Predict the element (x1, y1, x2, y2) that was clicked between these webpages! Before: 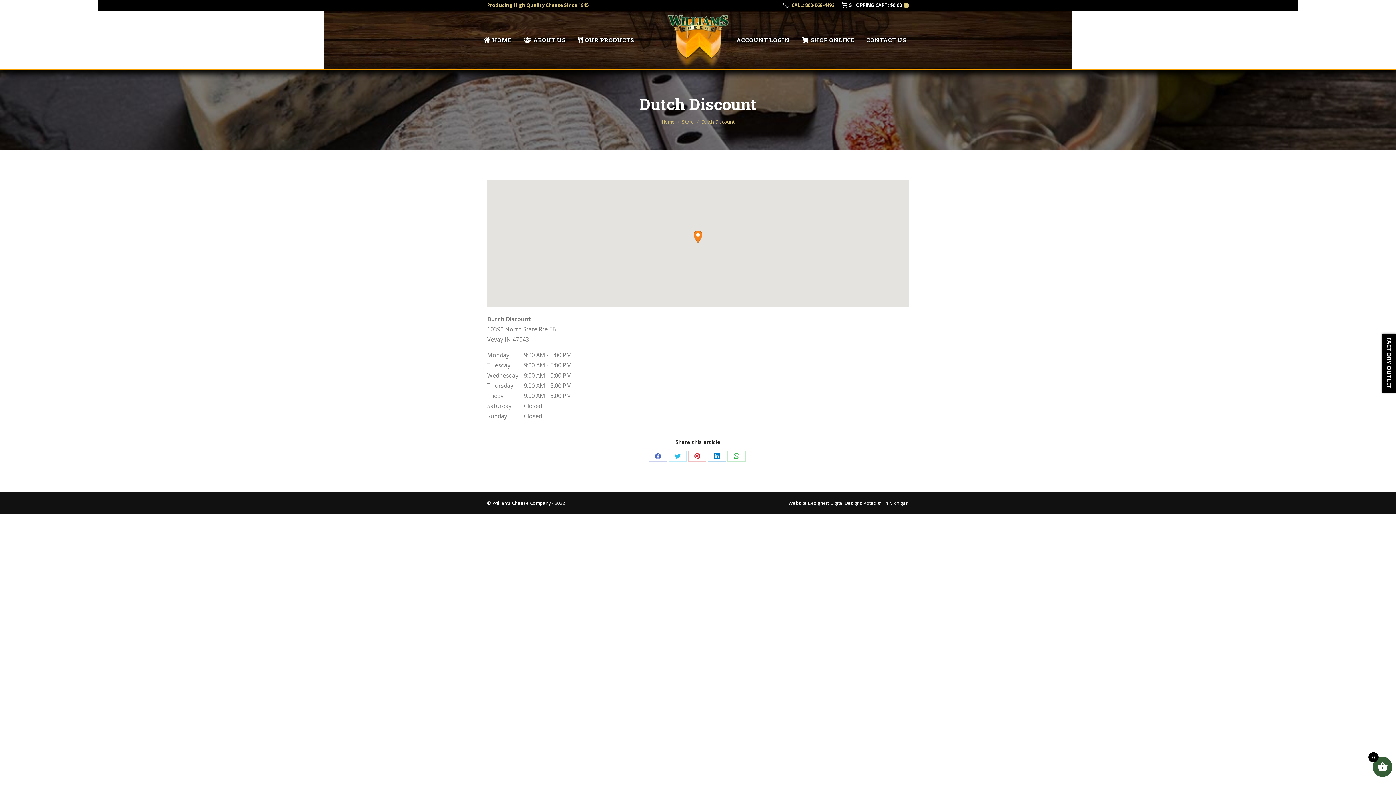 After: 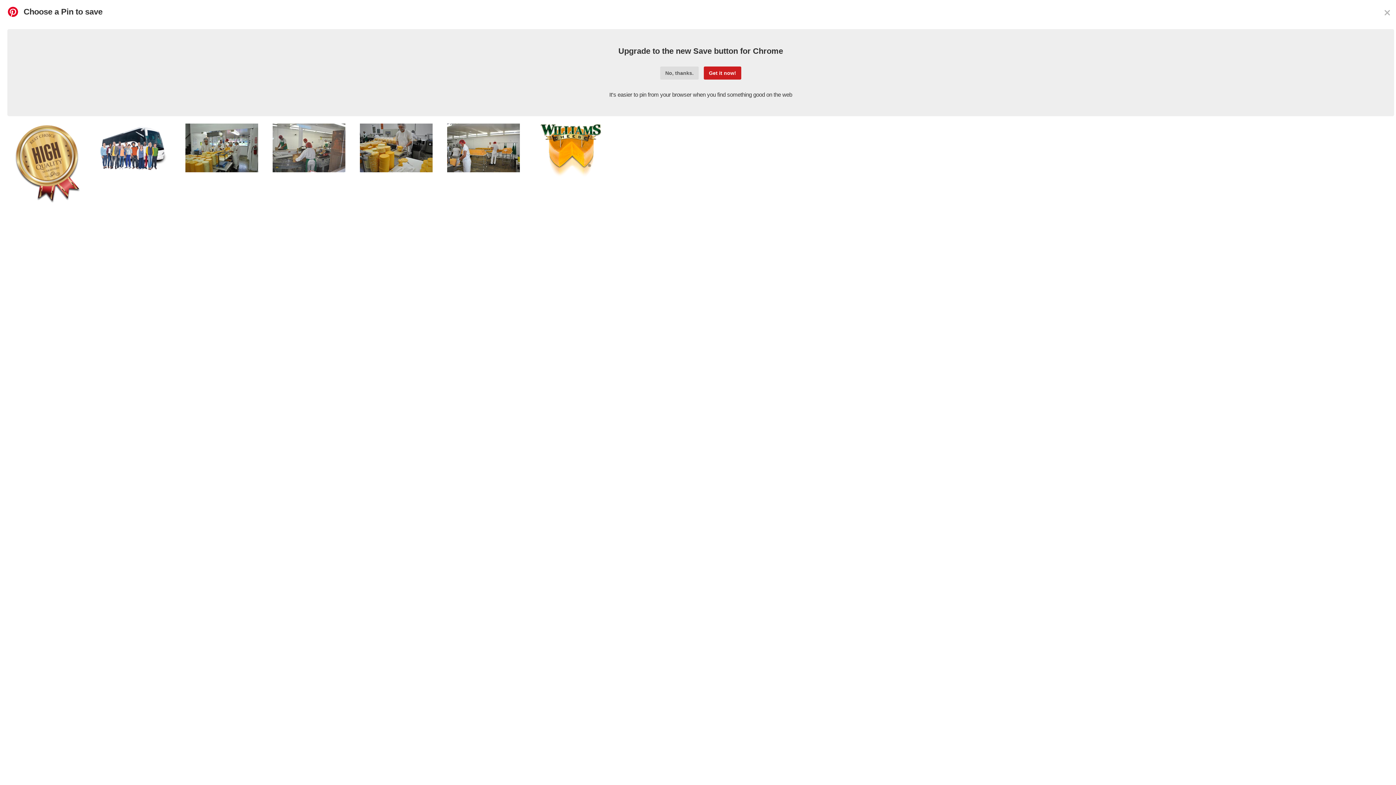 Action: label: Share on Pinterest bbox: (688, 450, 706, 461)